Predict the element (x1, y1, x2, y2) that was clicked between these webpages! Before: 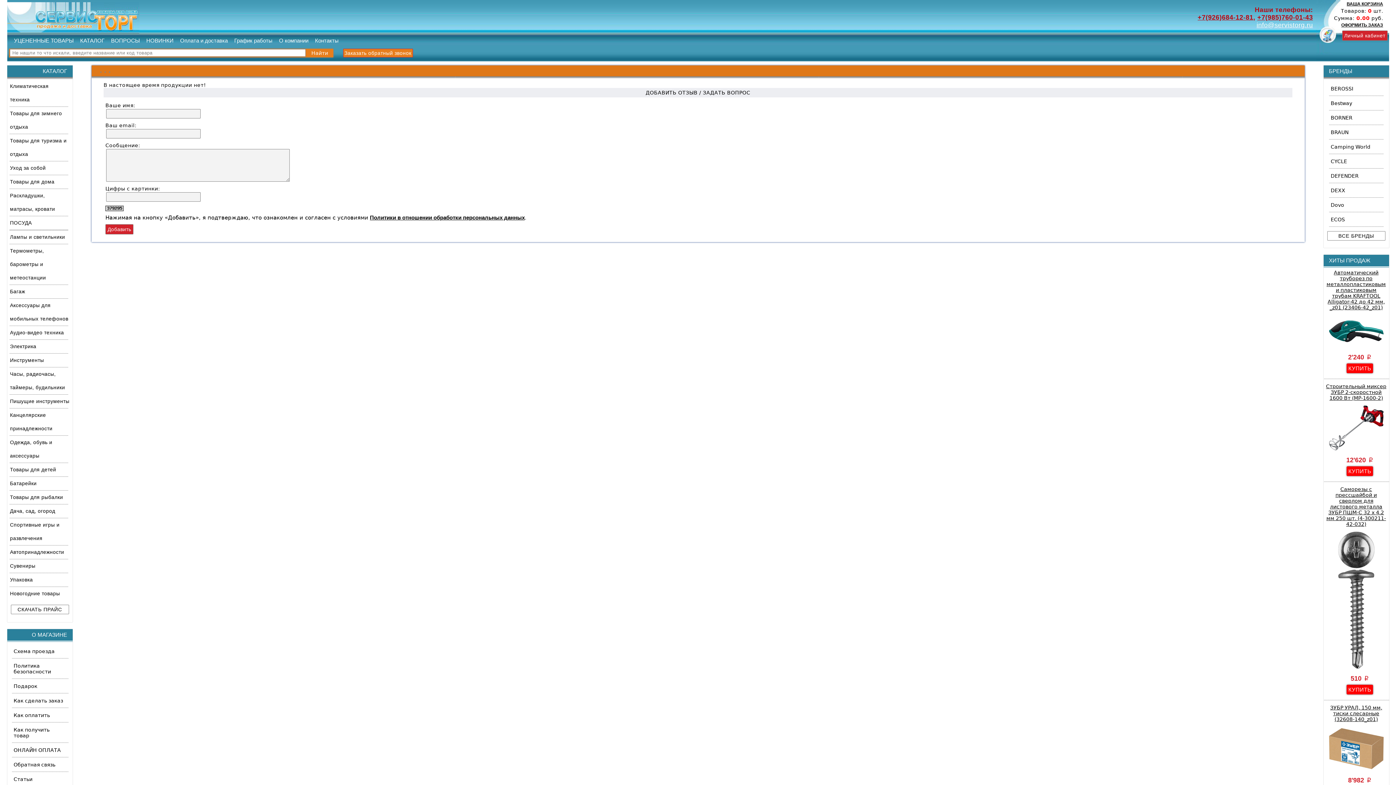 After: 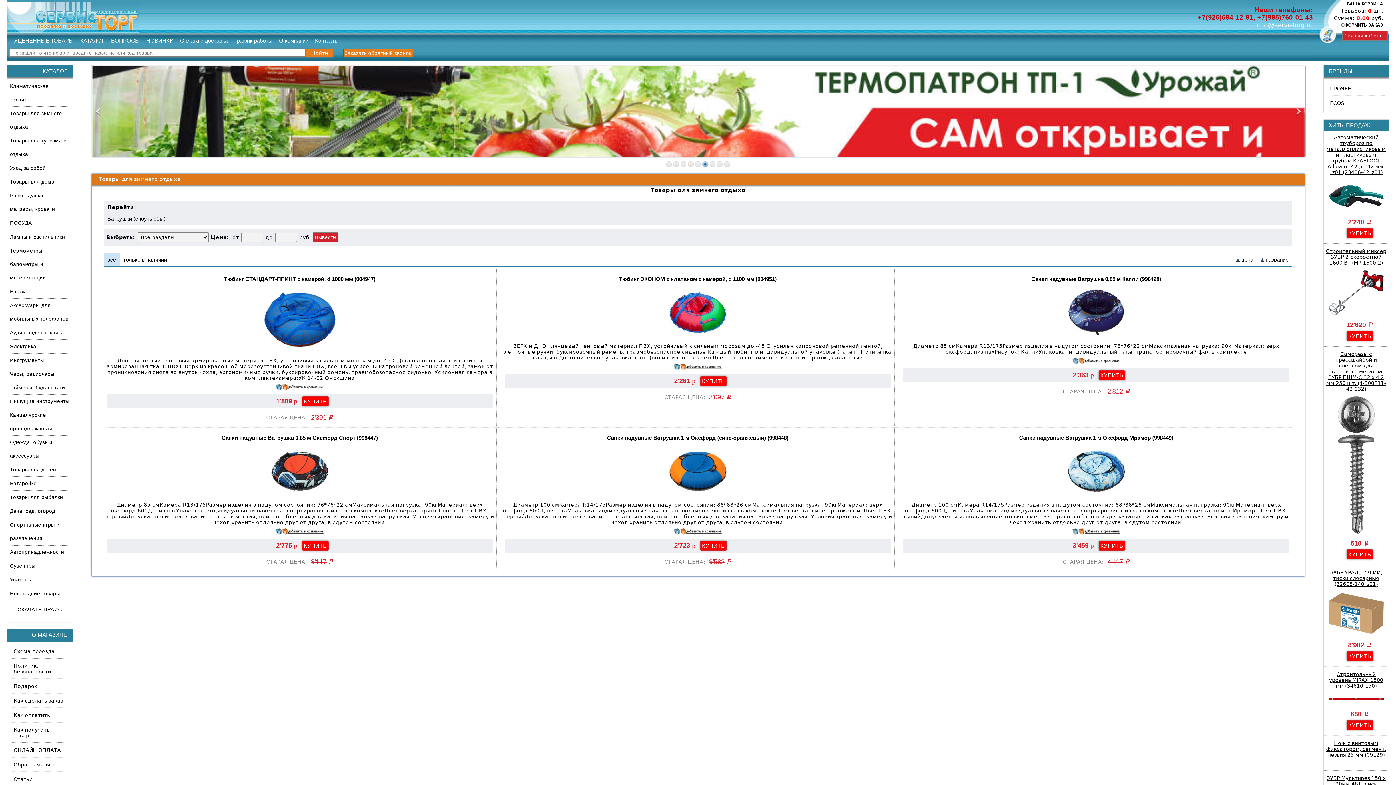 Action: bbox: (7, 106, 72, 133) label: Товары для зимнего отдыха